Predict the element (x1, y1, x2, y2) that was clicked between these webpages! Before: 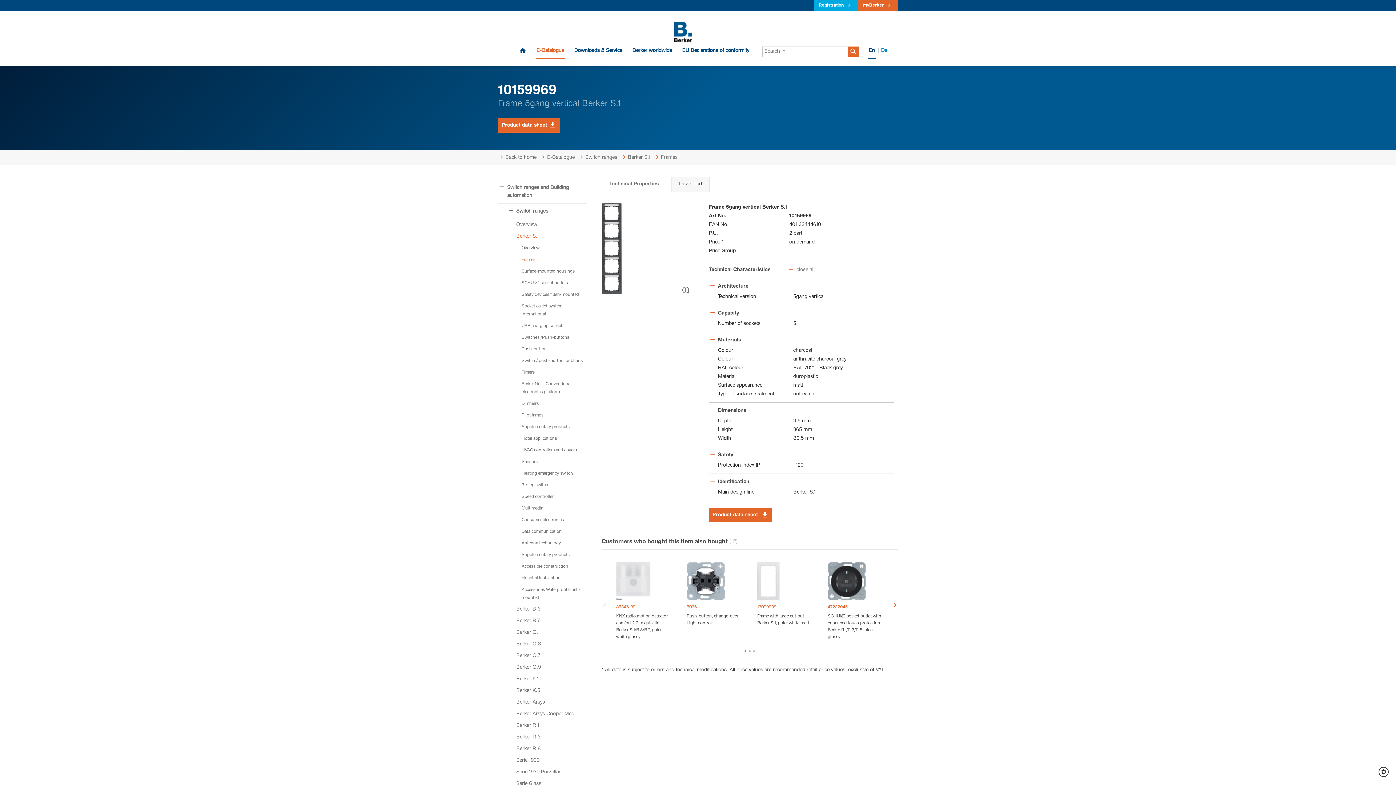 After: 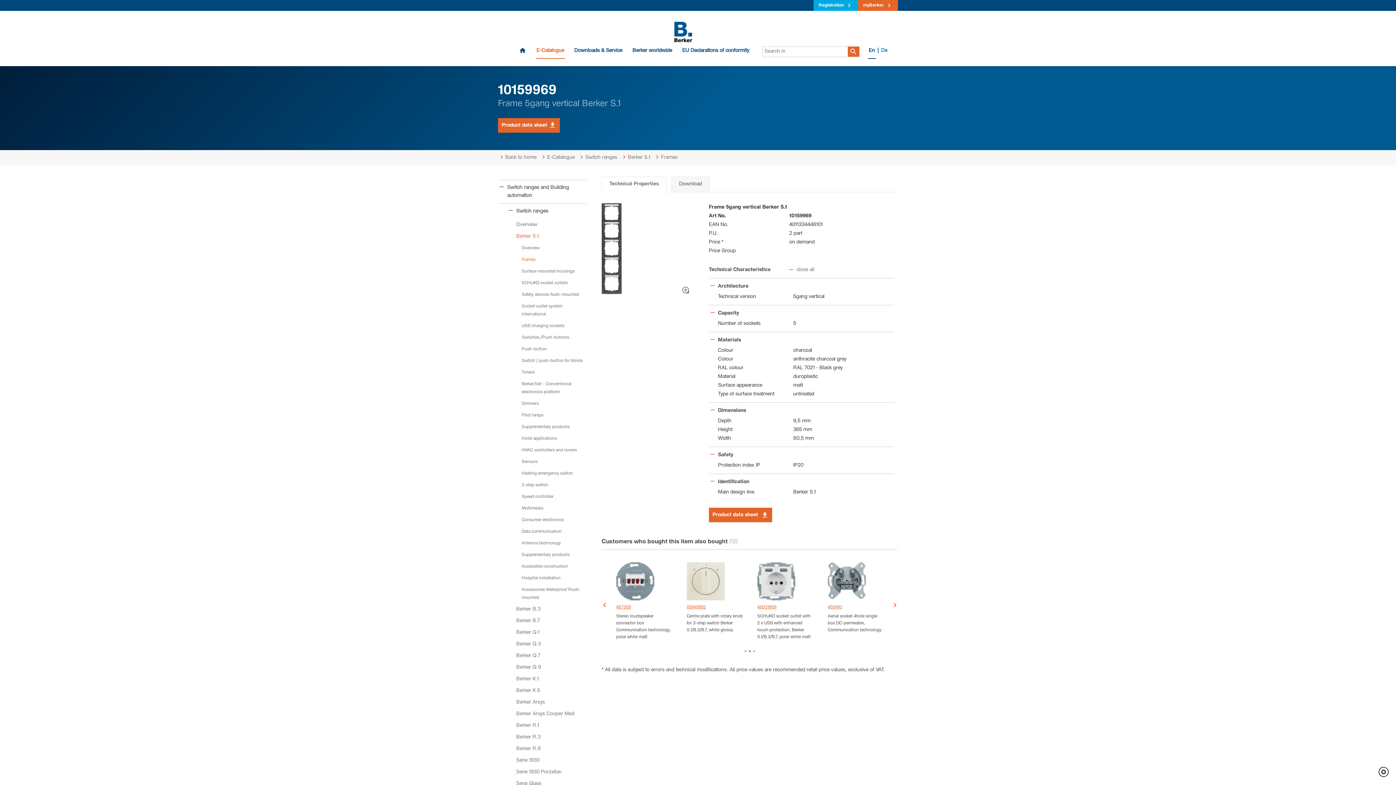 Action: bbox: (748, 647, 751, 655) label: 2